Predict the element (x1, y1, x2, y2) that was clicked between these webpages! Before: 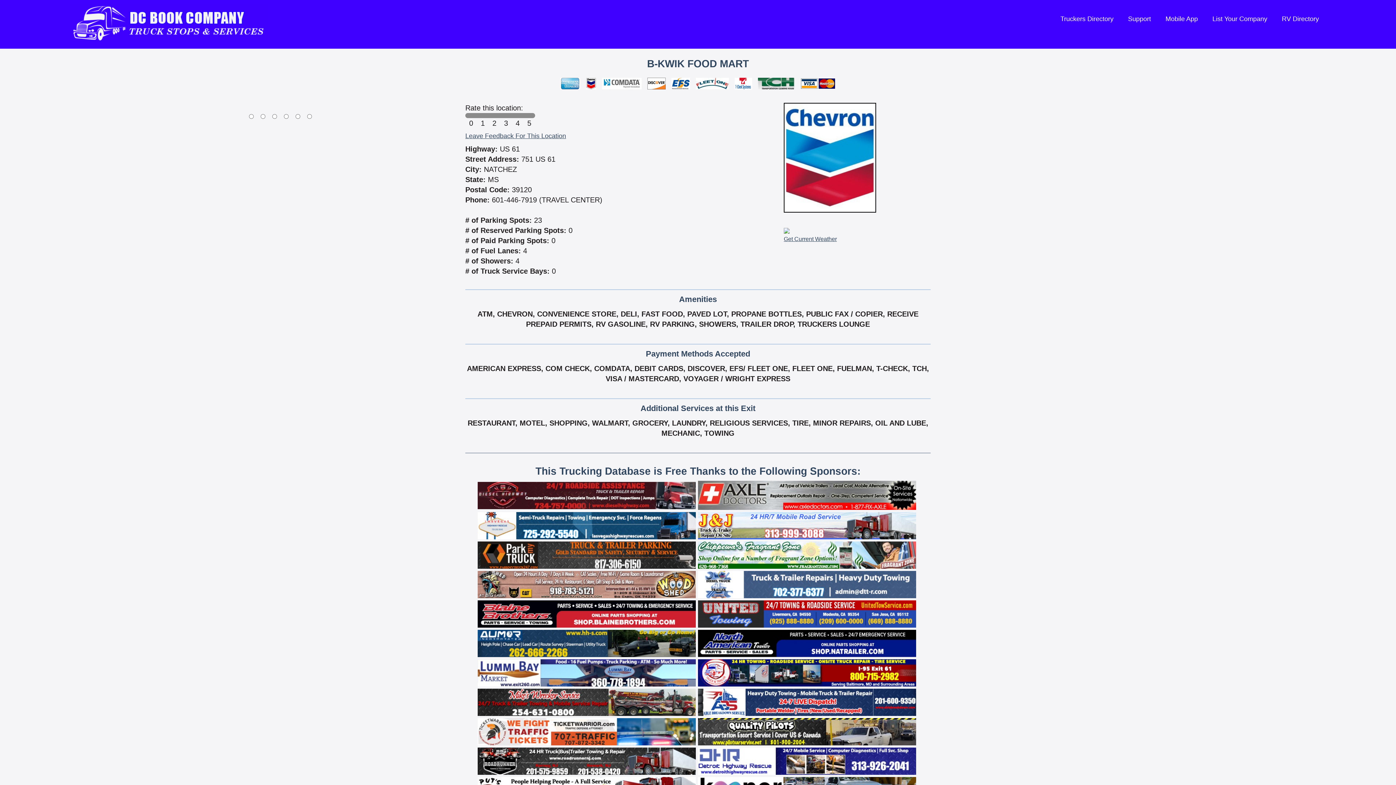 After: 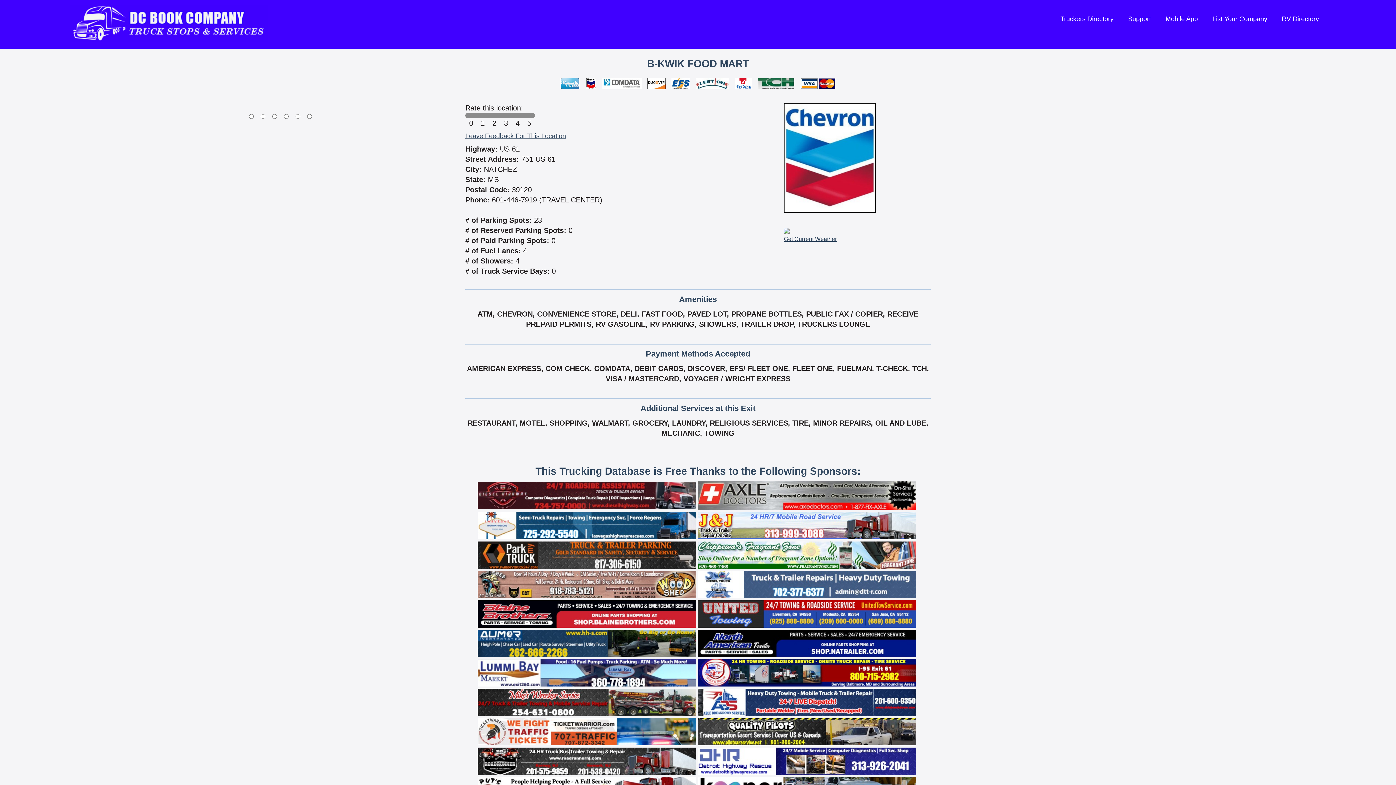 Action: bbox: (784, 227, 789, 235)